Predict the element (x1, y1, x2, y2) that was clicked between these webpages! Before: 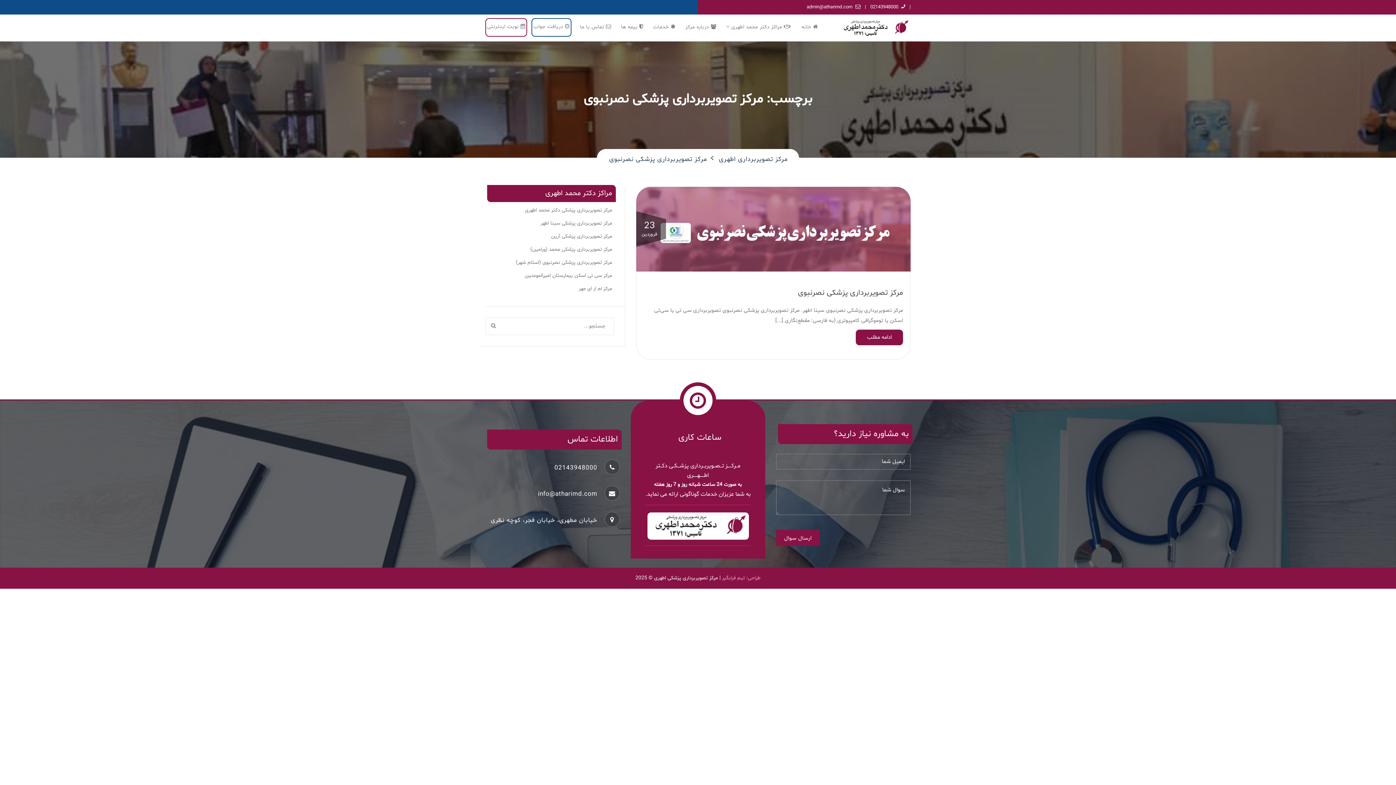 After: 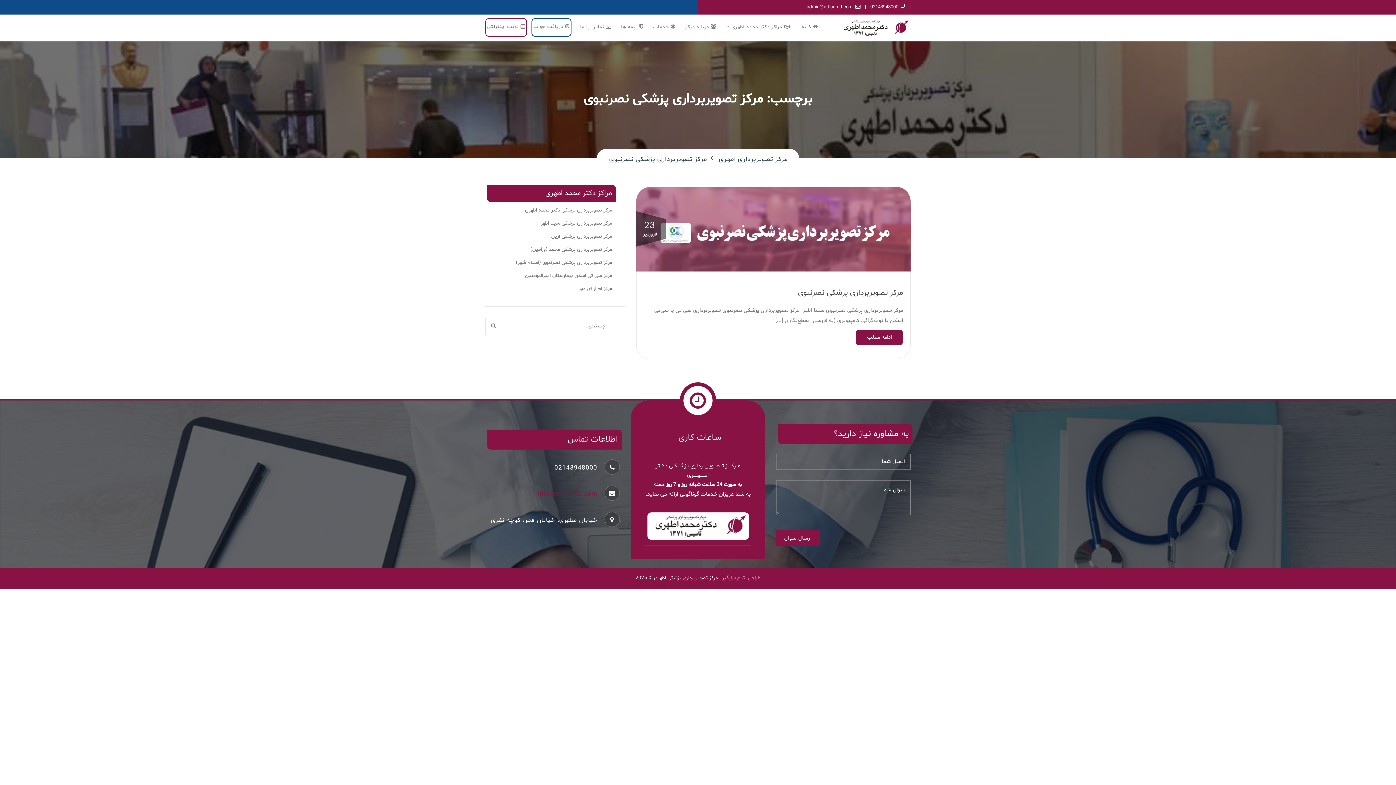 Action: label: info@atharimd.com bbox: (538, 490, 597, 498)